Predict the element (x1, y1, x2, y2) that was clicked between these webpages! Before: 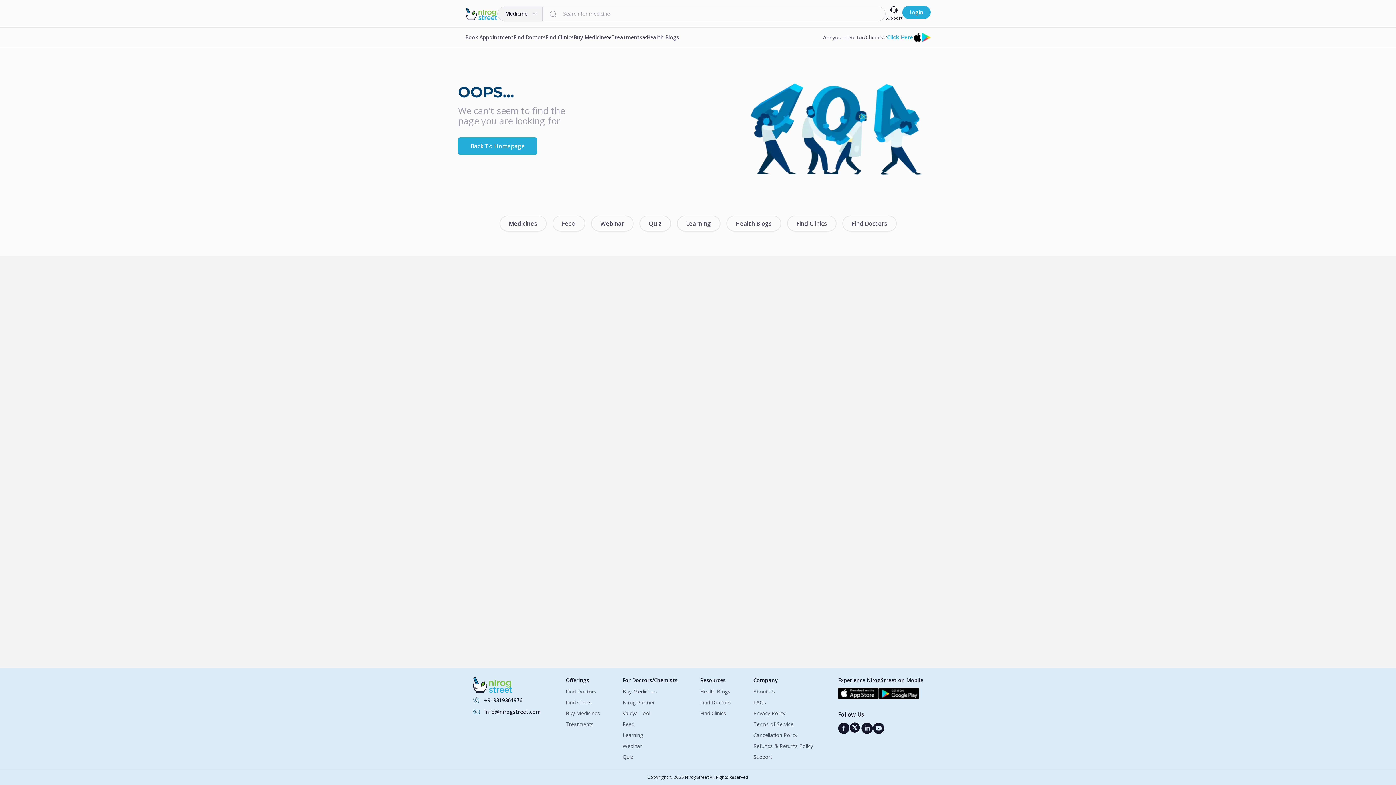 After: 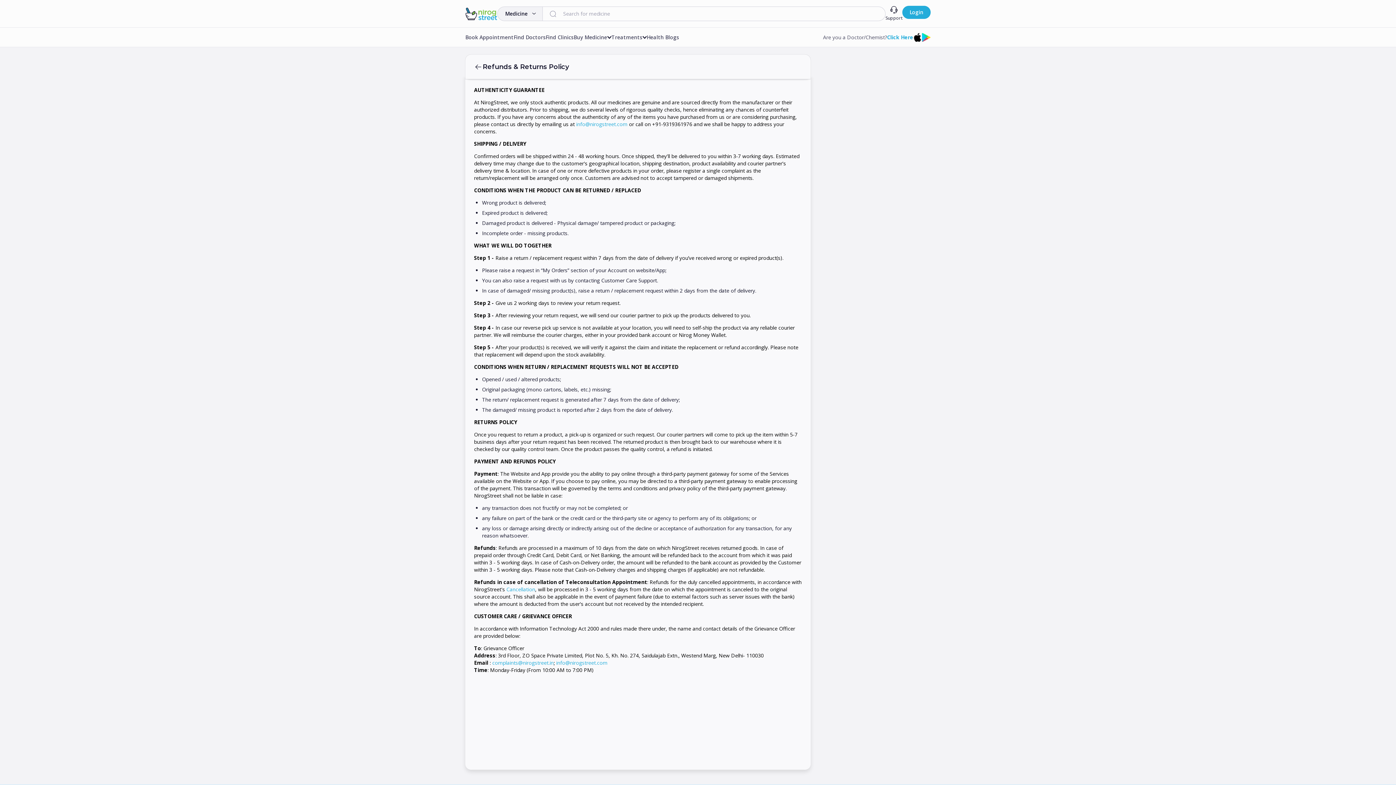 Action: label: Refunds & Returns Policy bbox: (753, 743, 813, 749)